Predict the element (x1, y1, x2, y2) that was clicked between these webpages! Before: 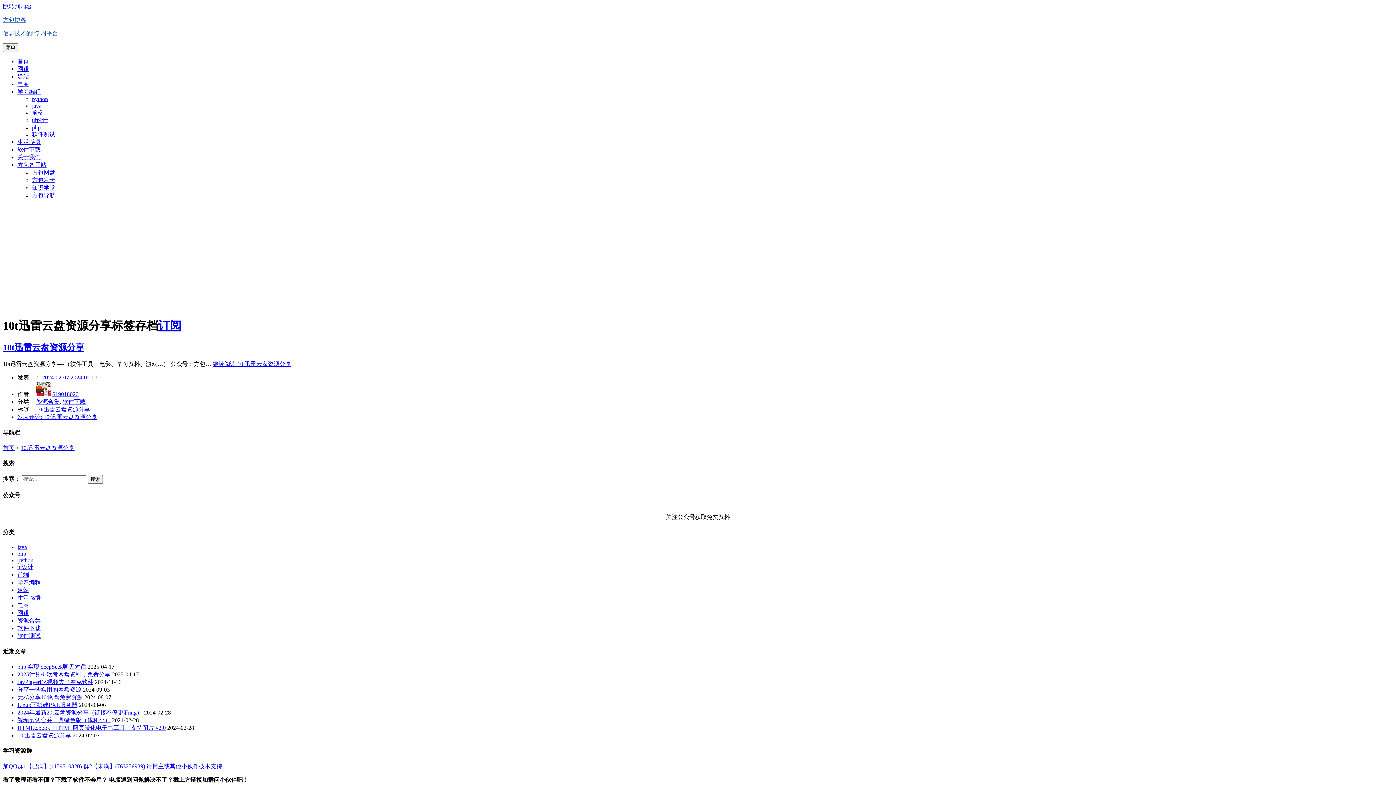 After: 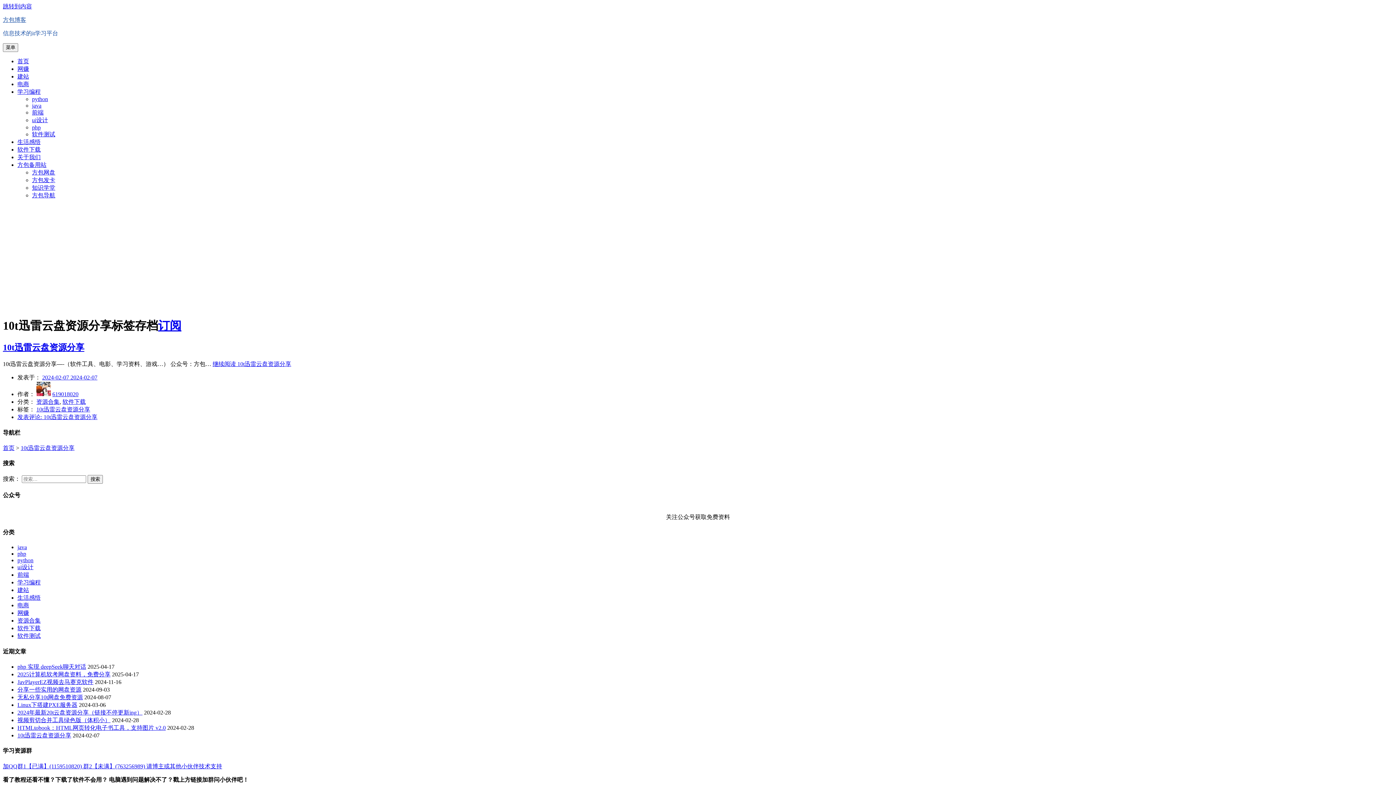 Action: label: 加QQ群1【已满】(1159510820) 群2【未满】(763256989) 请博主或其他小伙伴技术支持 bbox: (2, 763, 222, 769)